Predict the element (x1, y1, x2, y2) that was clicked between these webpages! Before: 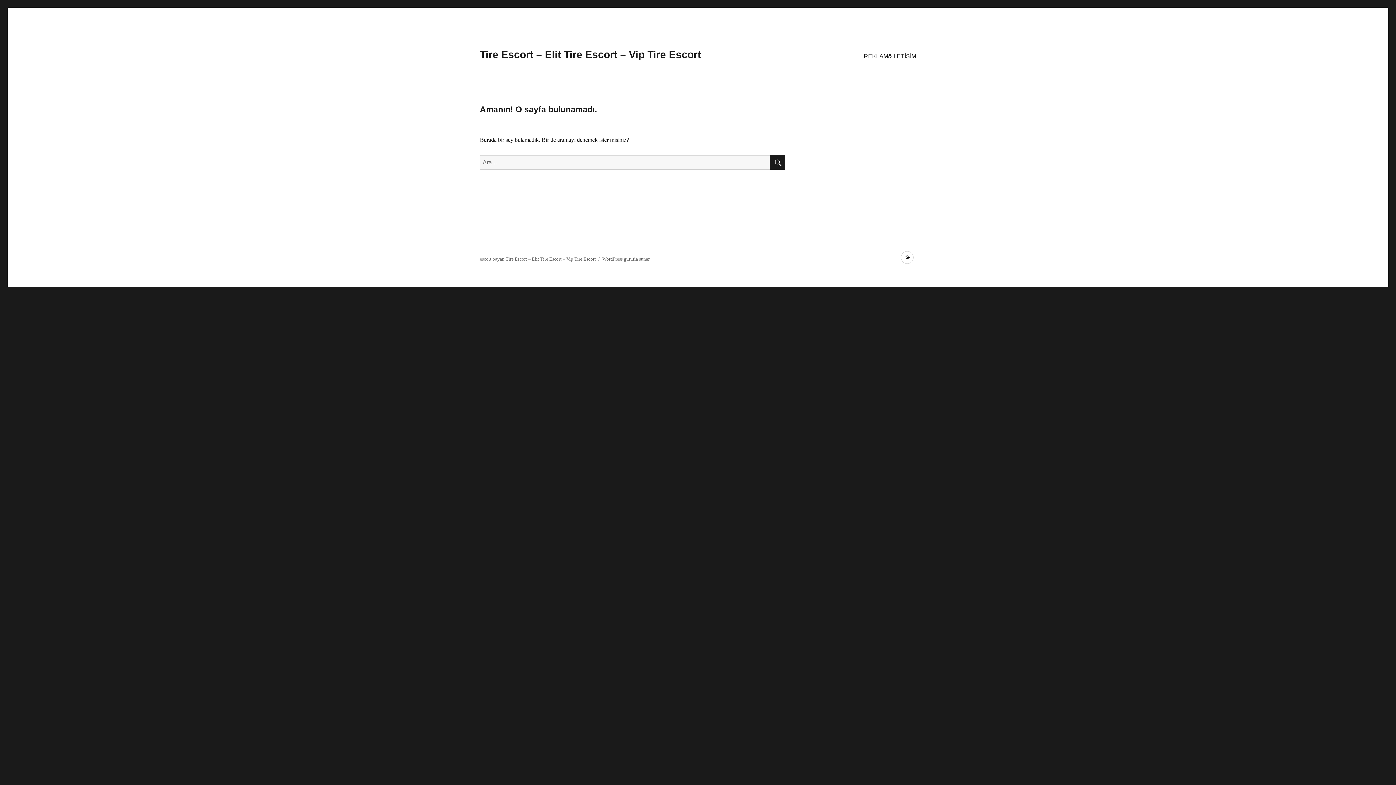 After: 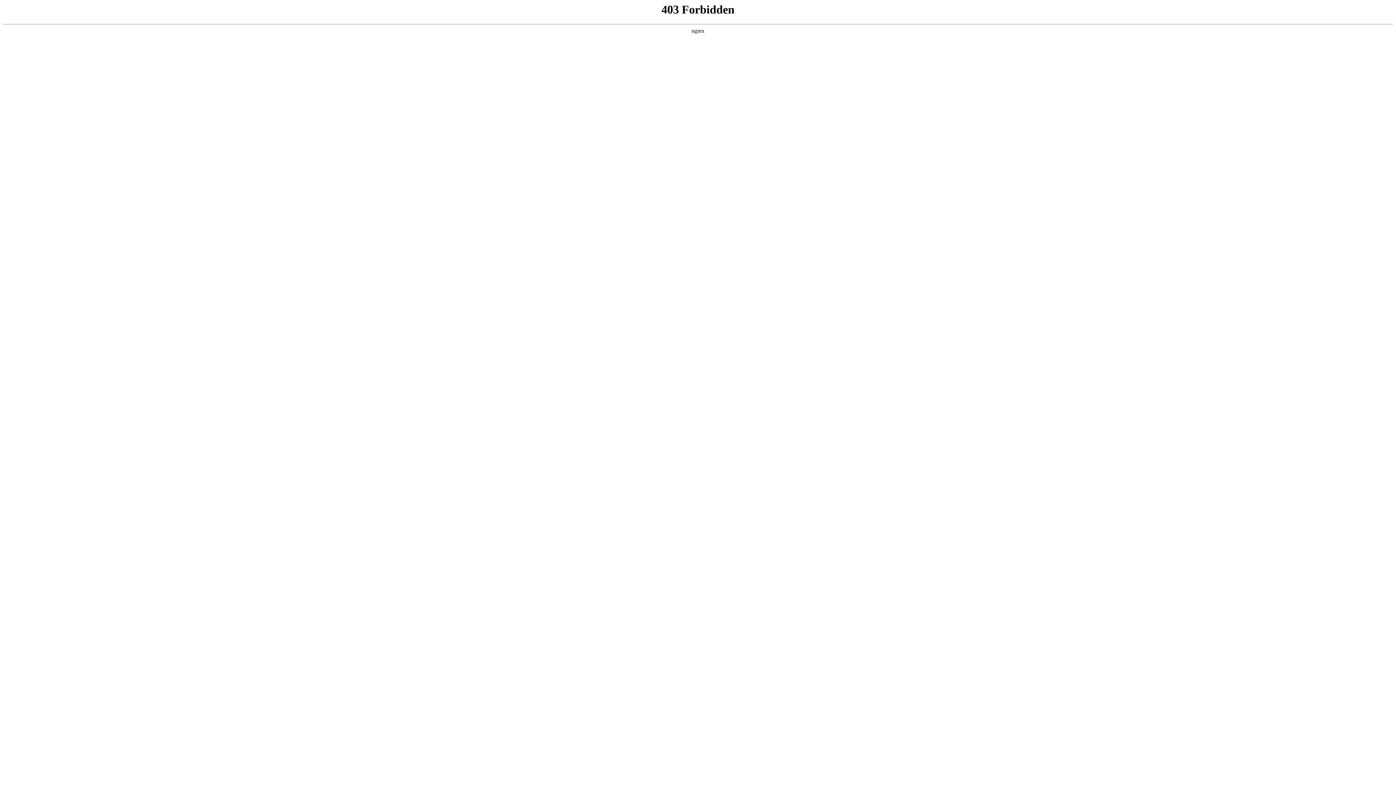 Action: bbox: (602, 256, 649, 261) label: WordPress gururla sunar